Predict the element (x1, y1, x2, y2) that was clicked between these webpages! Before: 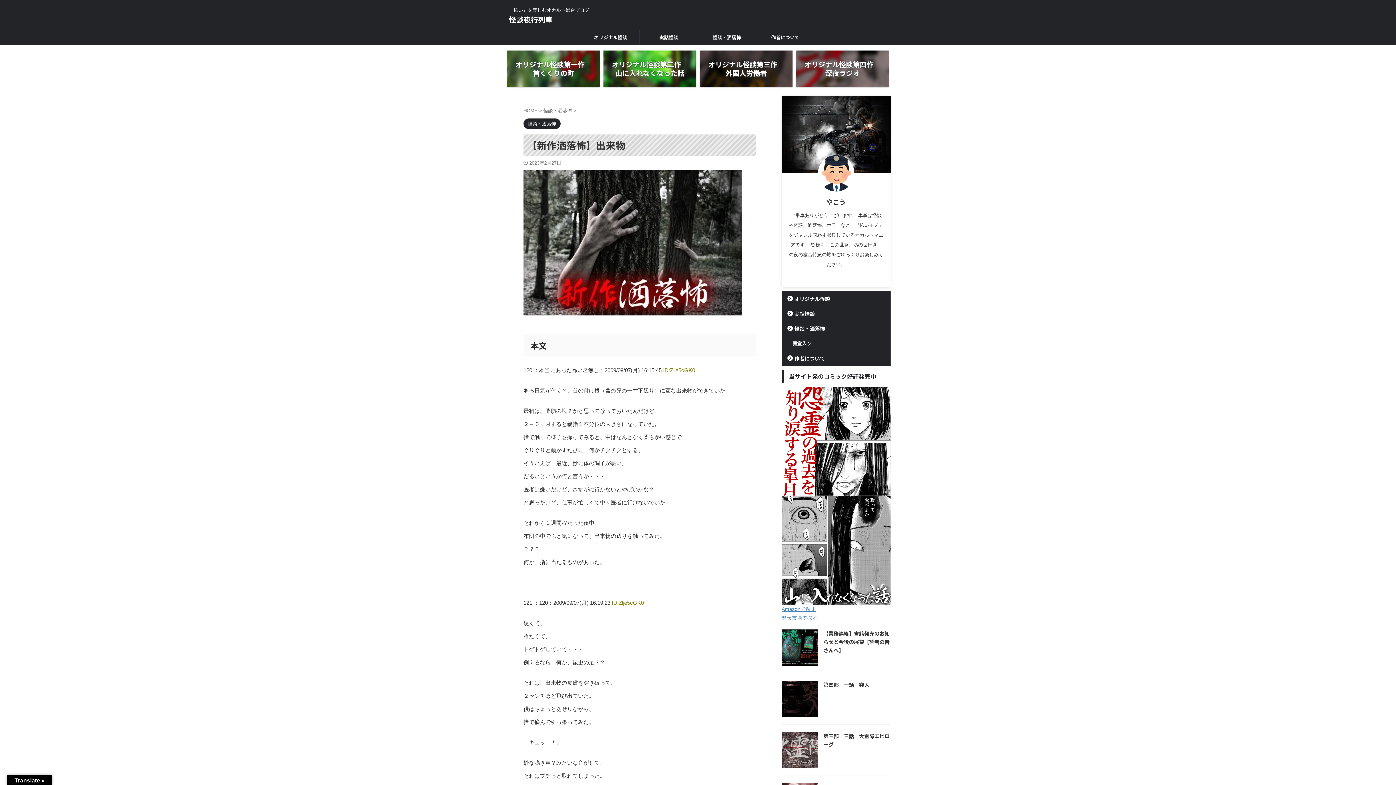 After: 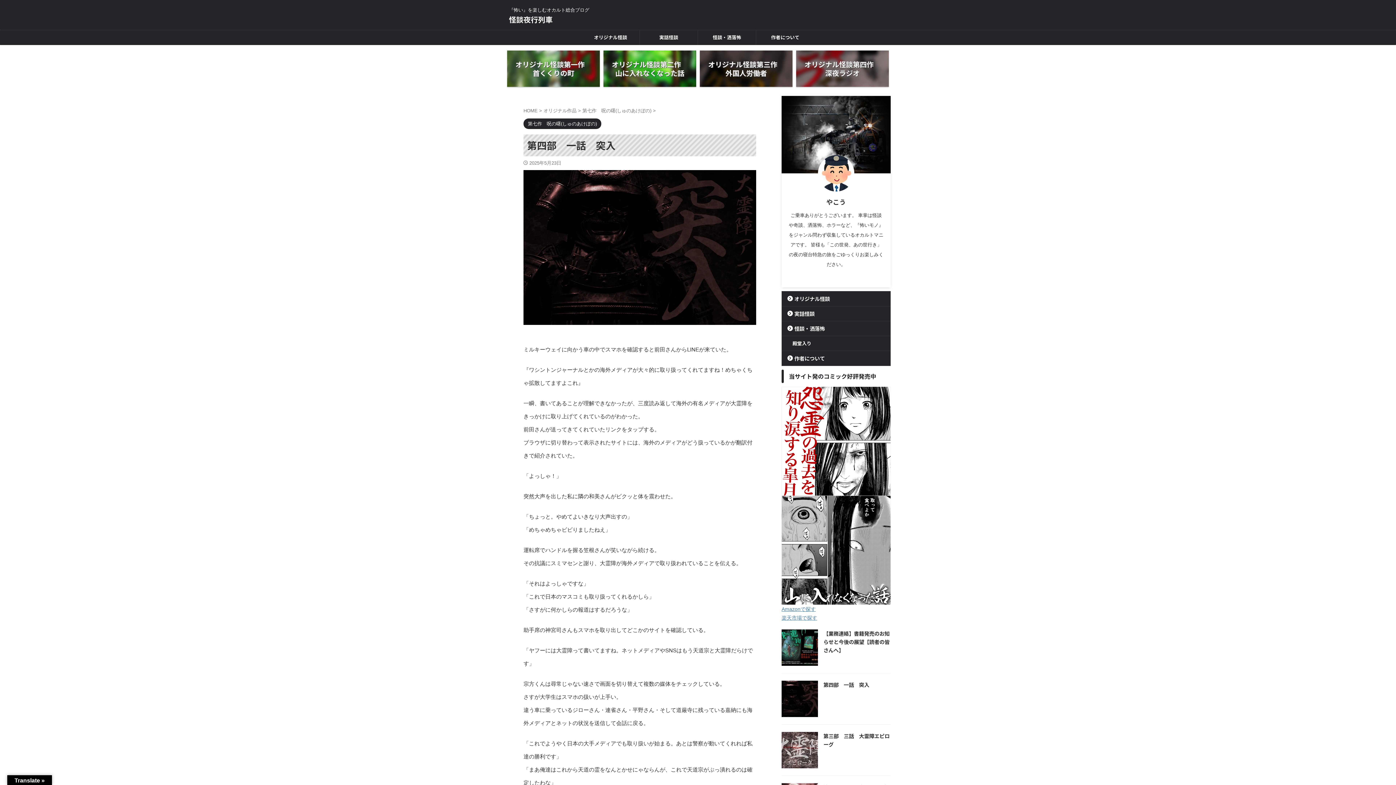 Action: label: 第四部　一話　突入 bbox: (823, 681, 869, 688)